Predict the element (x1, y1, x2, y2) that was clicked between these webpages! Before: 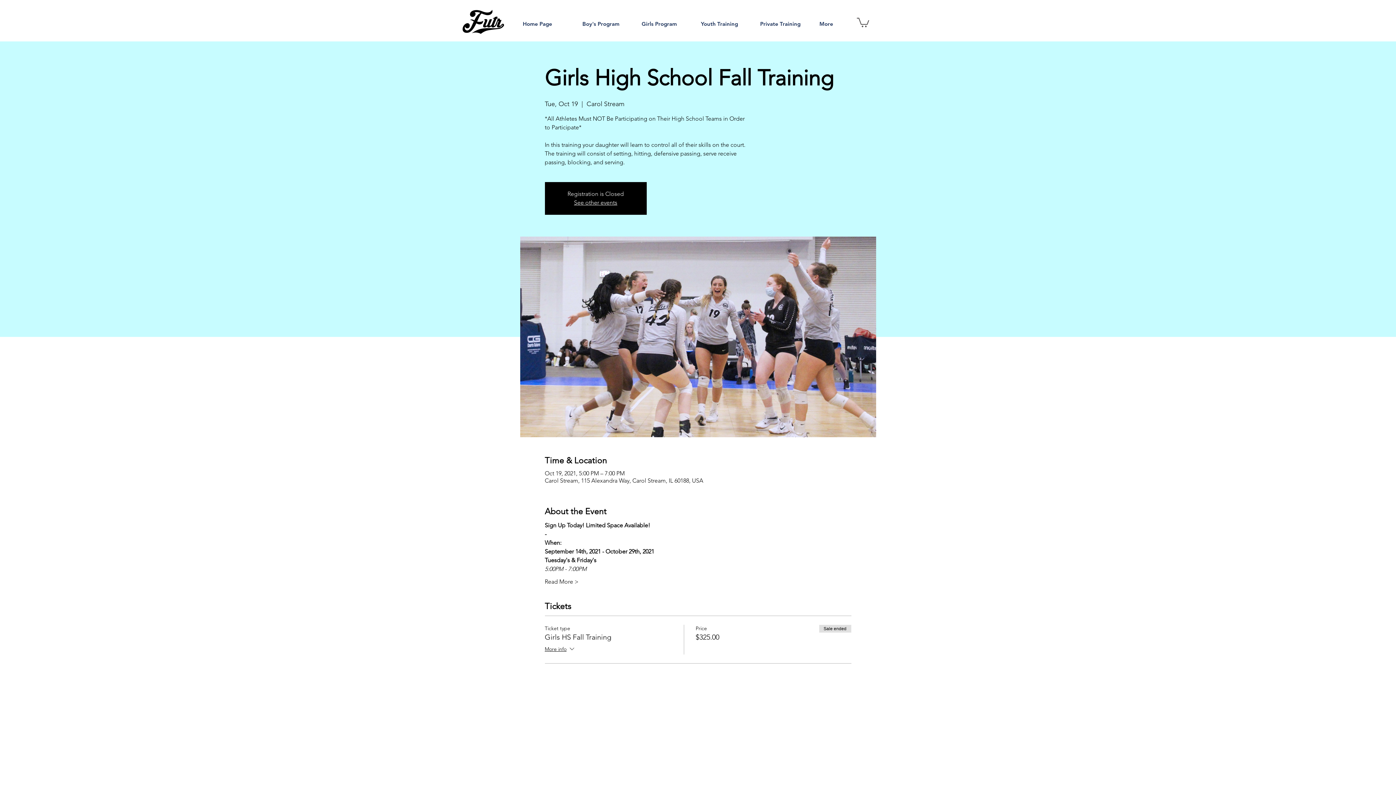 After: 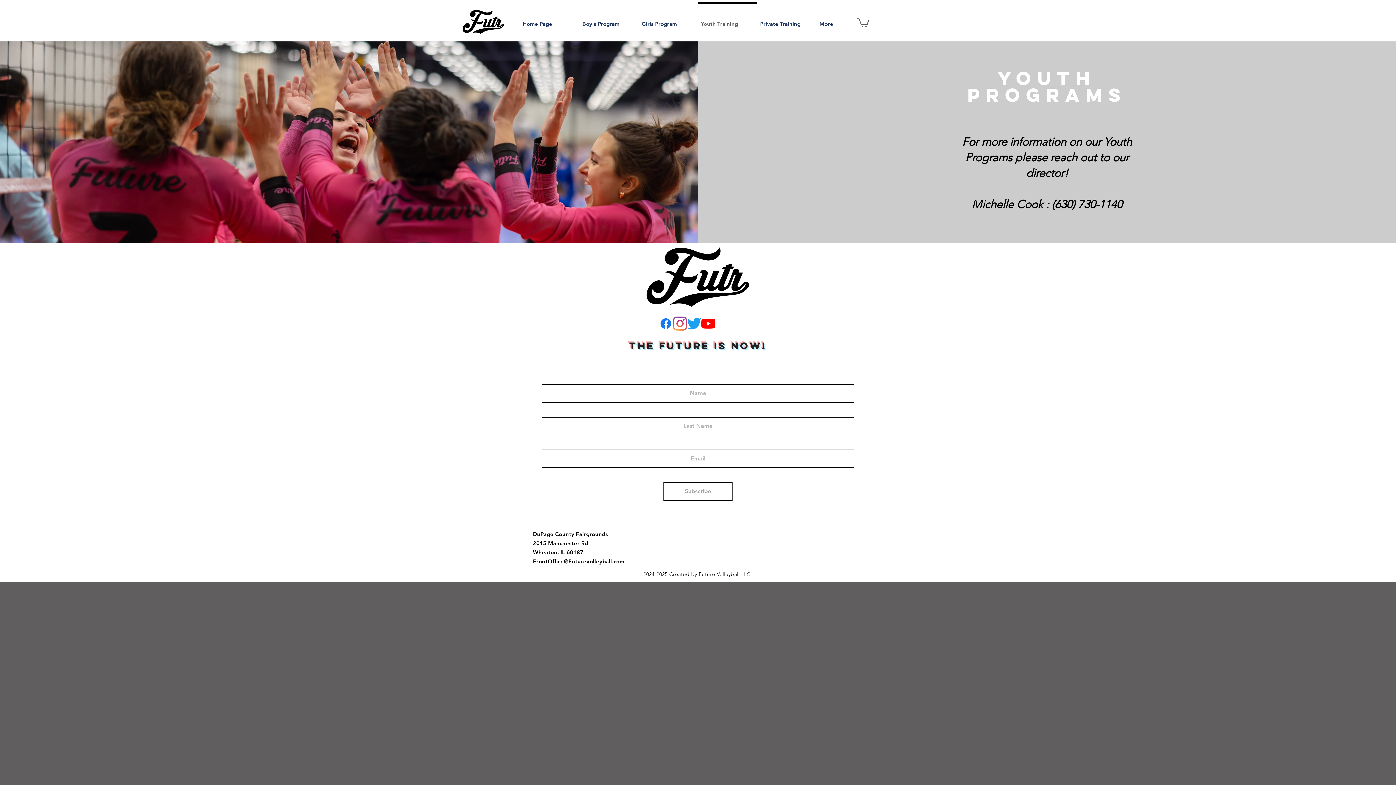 Action: bbox: (698, 2, 757, 39) label: Youth Training